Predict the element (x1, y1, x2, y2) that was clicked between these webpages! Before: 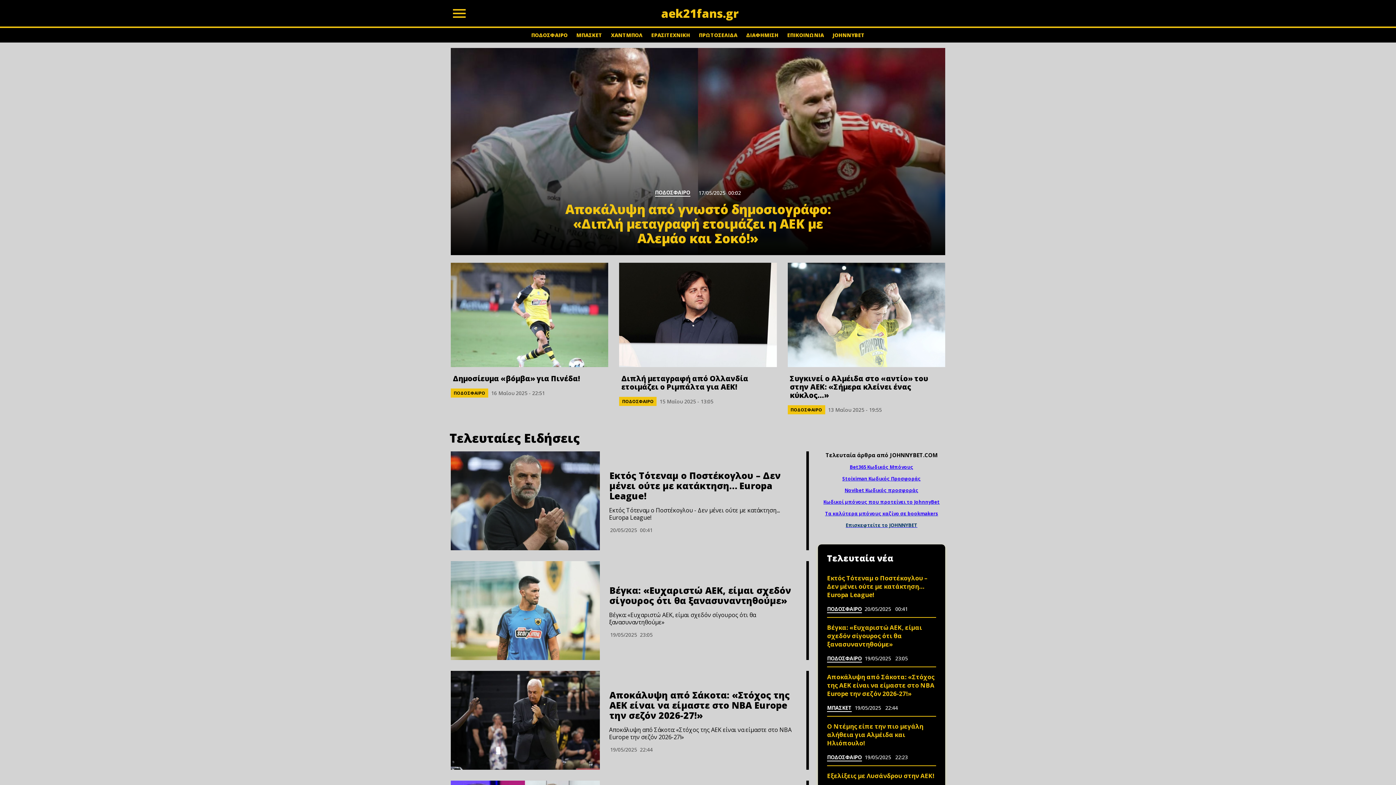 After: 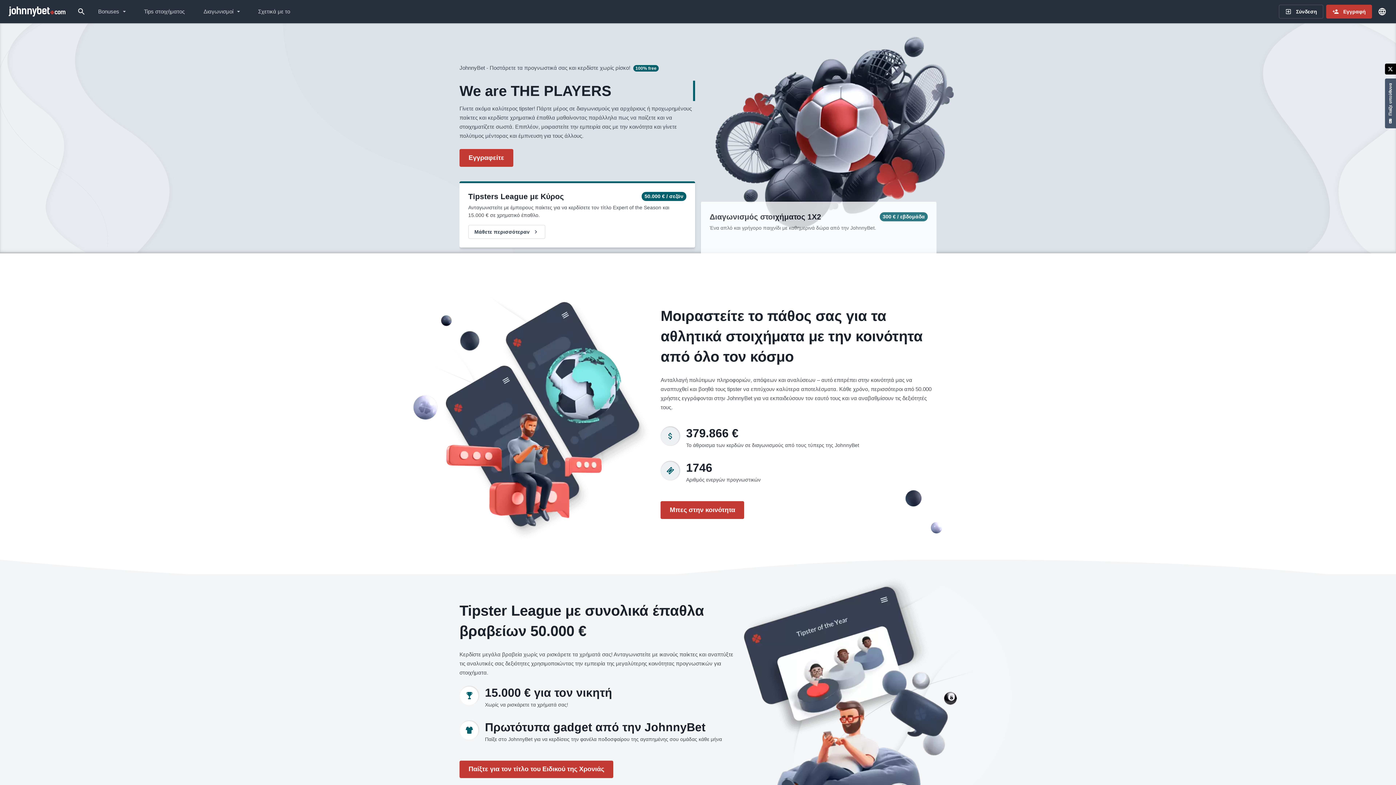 Action: label: JOHNNYBET bbox: (832, 31, 864, 38)